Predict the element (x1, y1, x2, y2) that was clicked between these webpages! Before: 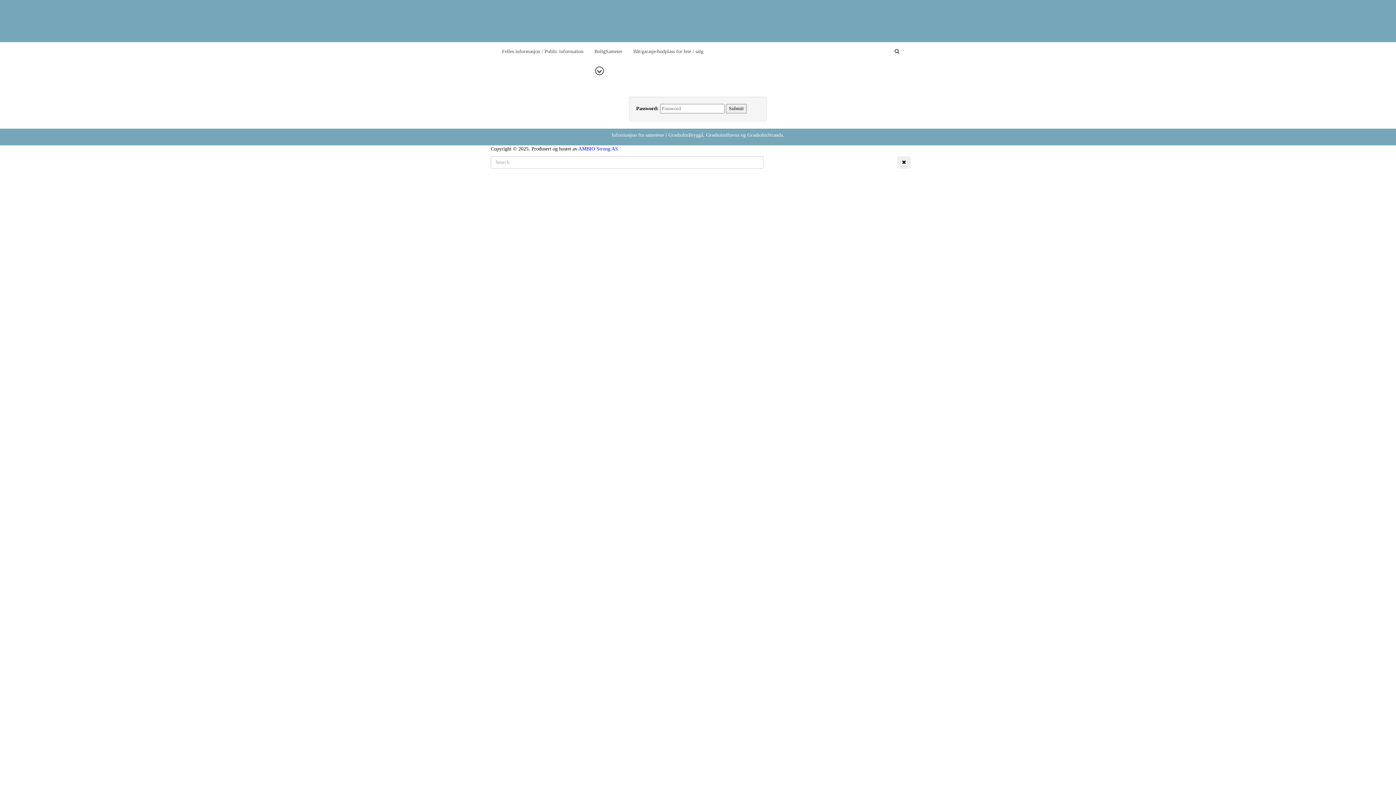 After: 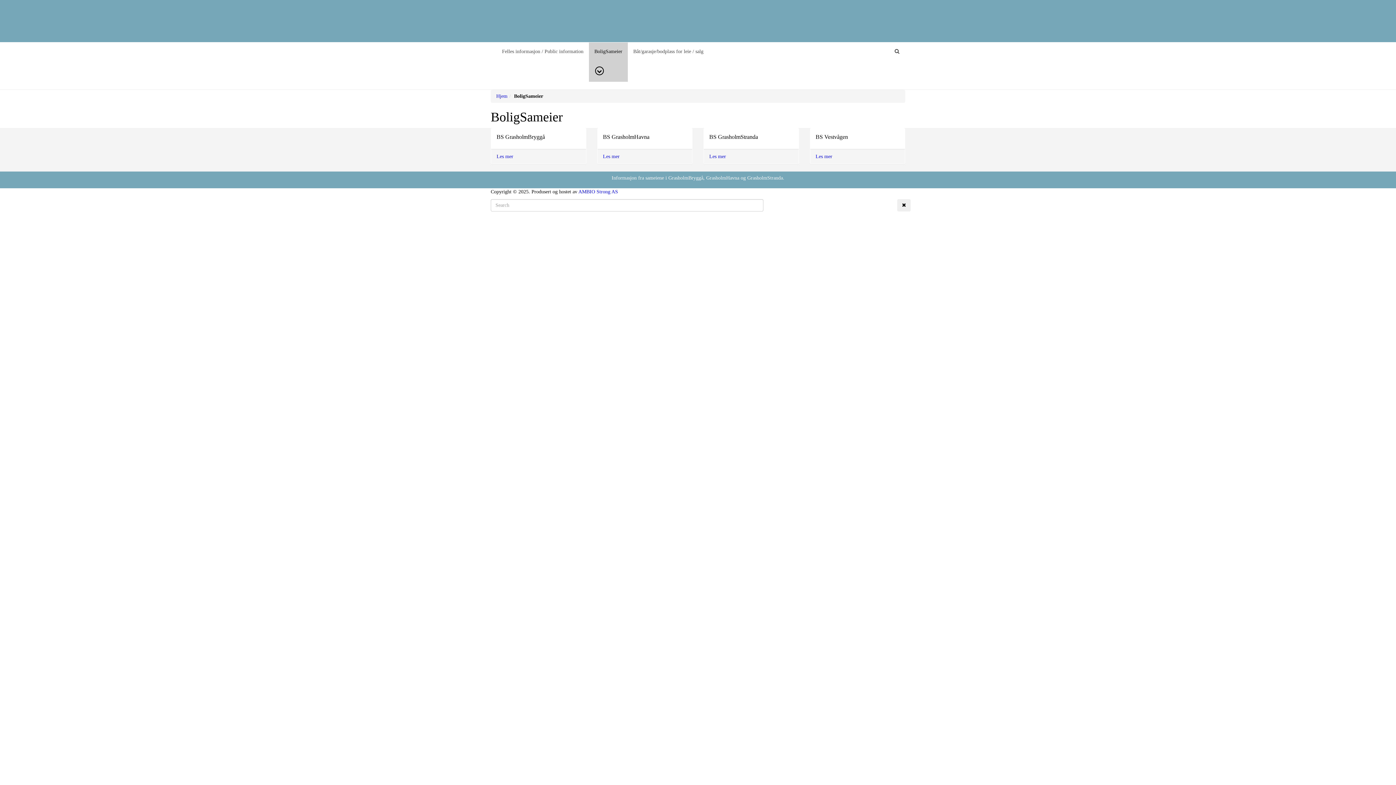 Action: bbox: (589, 42, 628, 60) label: BoligSameier